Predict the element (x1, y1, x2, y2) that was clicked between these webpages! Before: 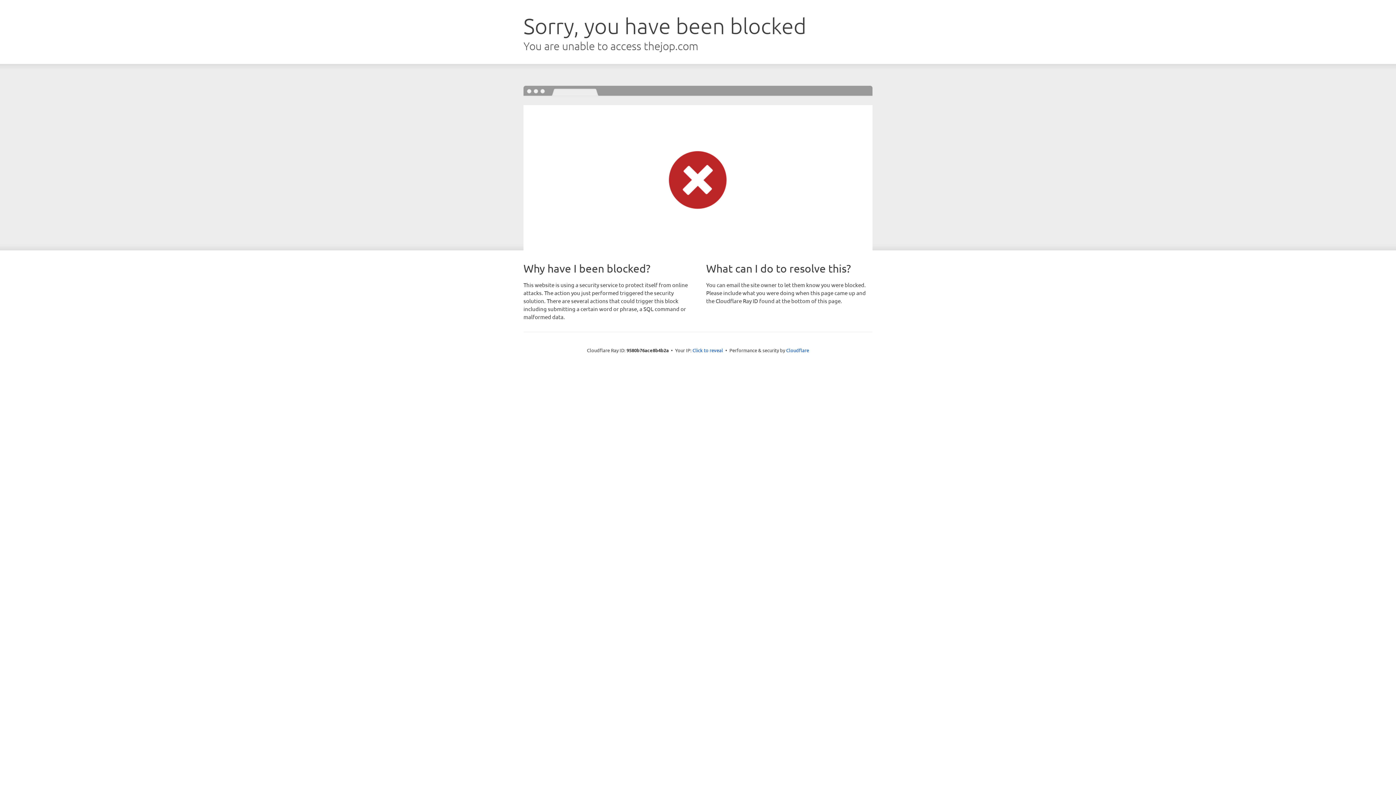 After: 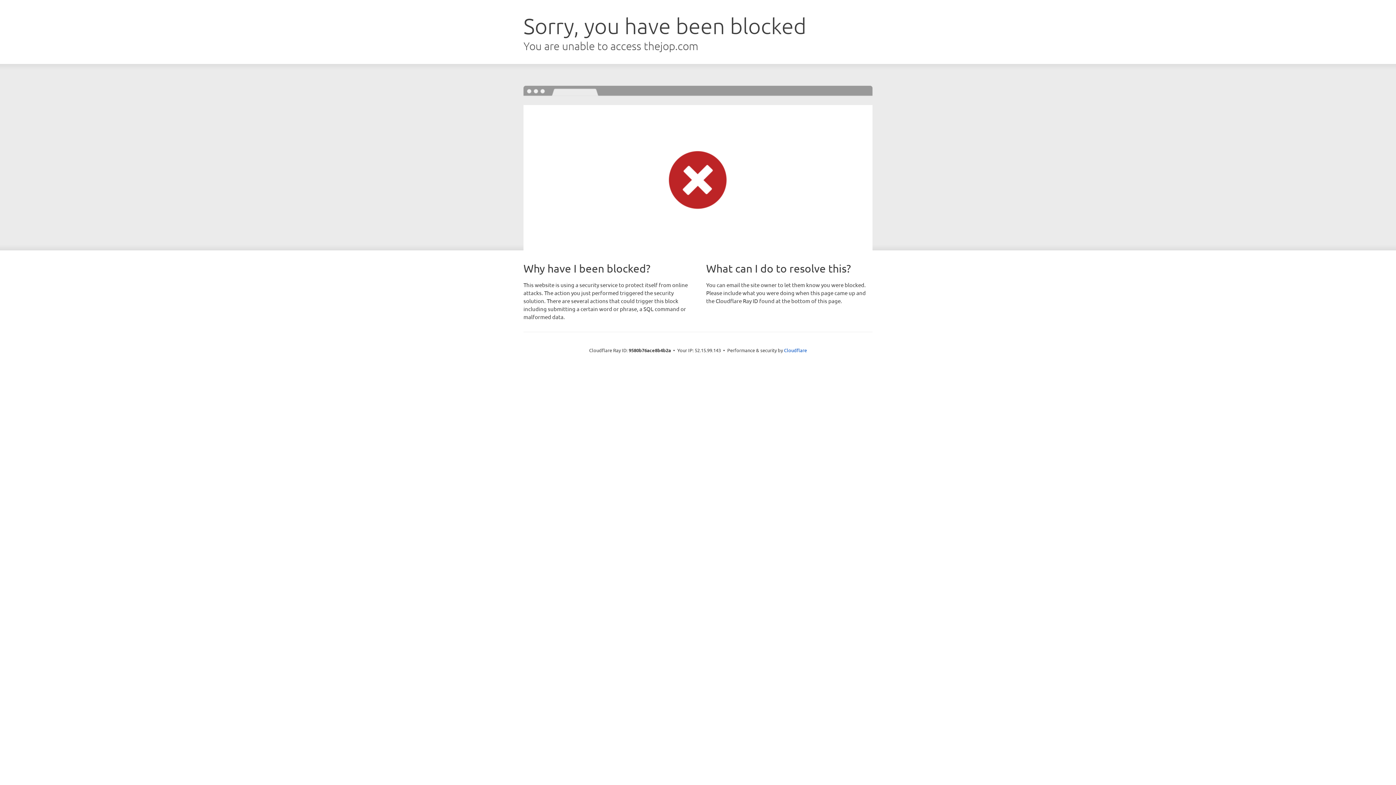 Action: bbox: (692, 346, 723, 353) label: Click to reveal